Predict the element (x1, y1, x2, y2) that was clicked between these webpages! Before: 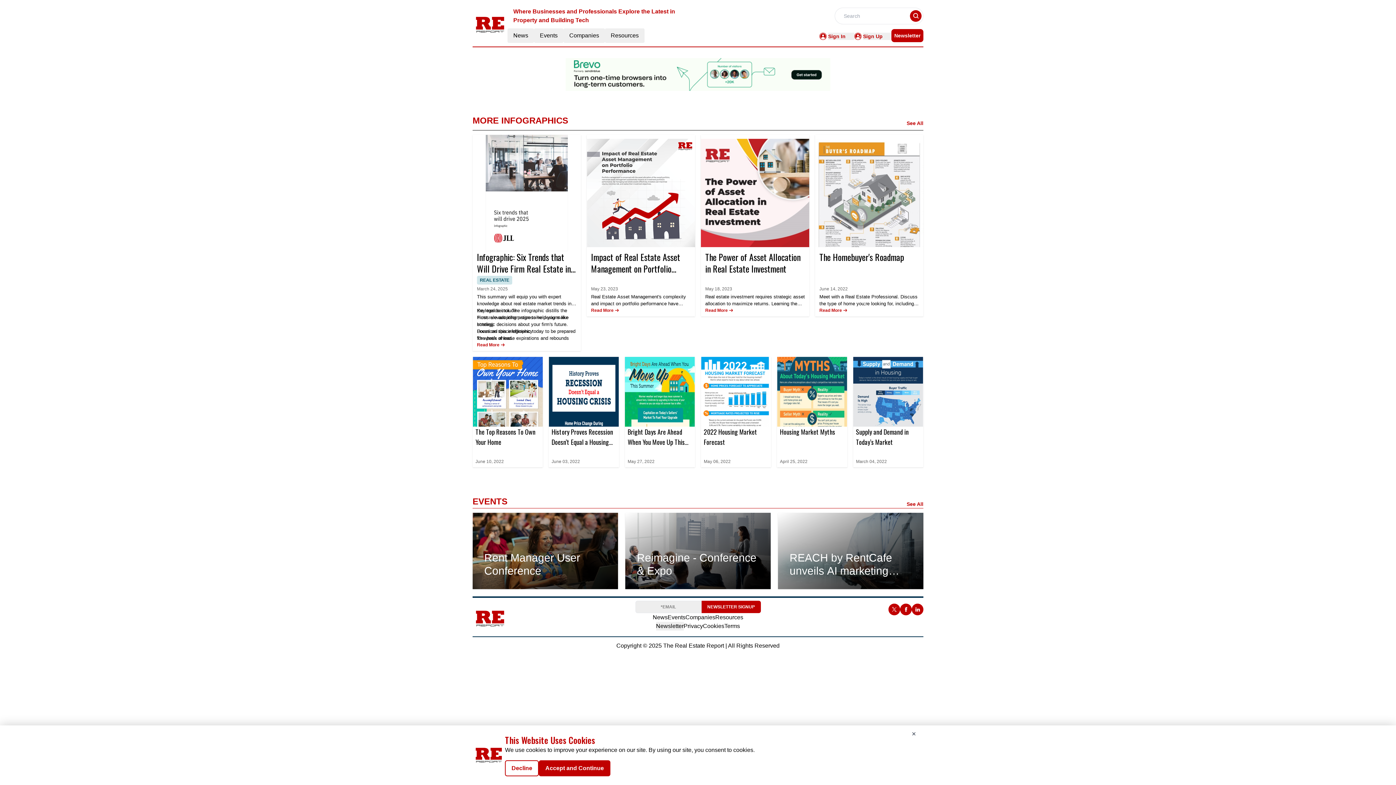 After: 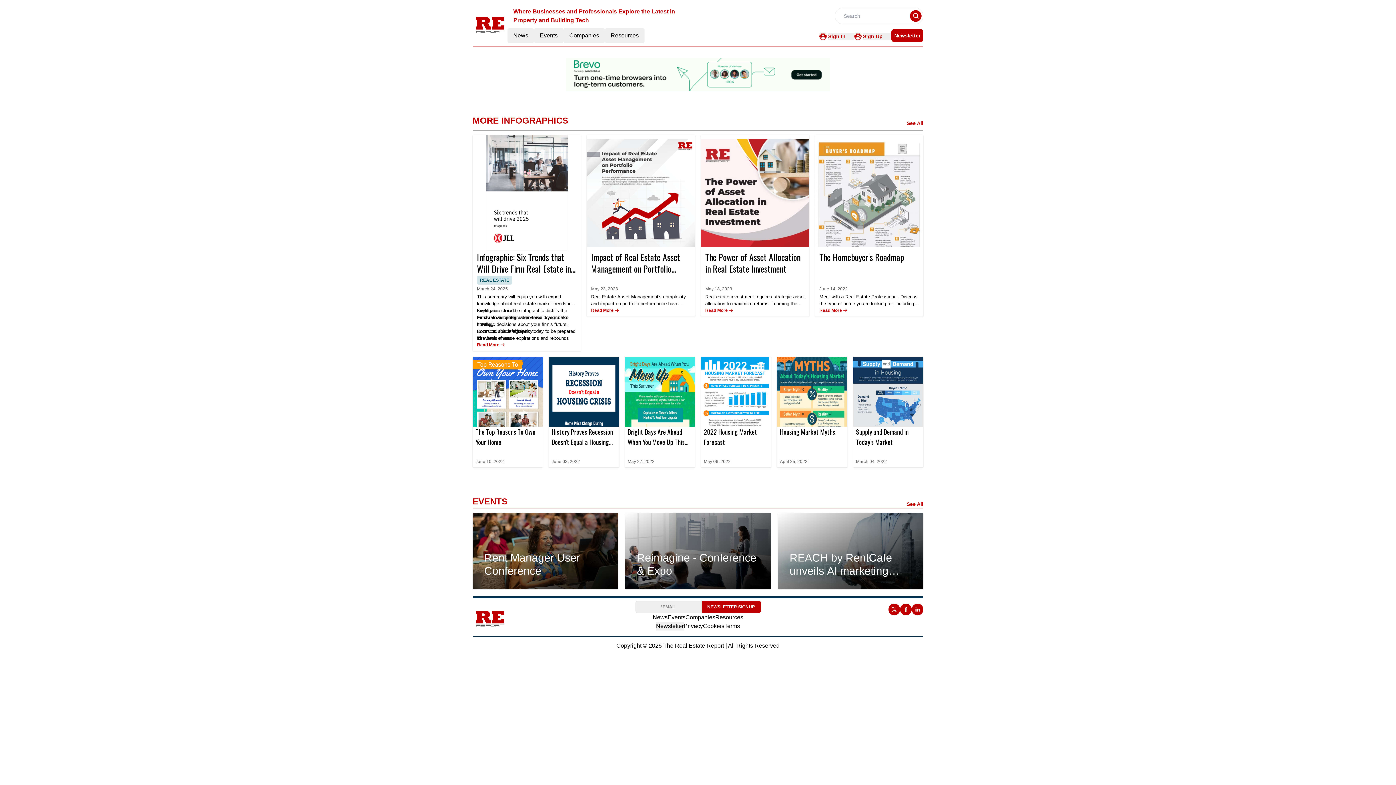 Action: bbox: (538, 760, 610, 776) label: Accept and Continue